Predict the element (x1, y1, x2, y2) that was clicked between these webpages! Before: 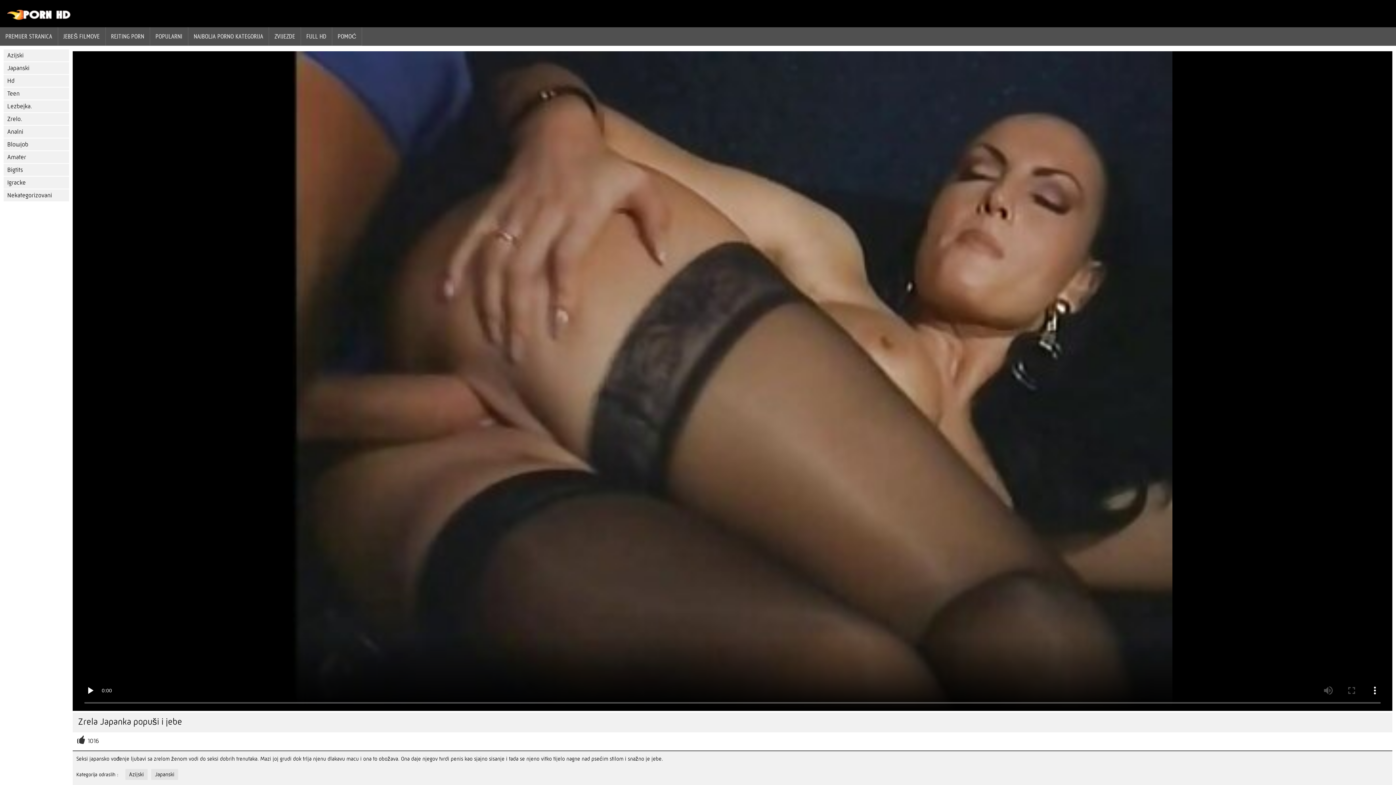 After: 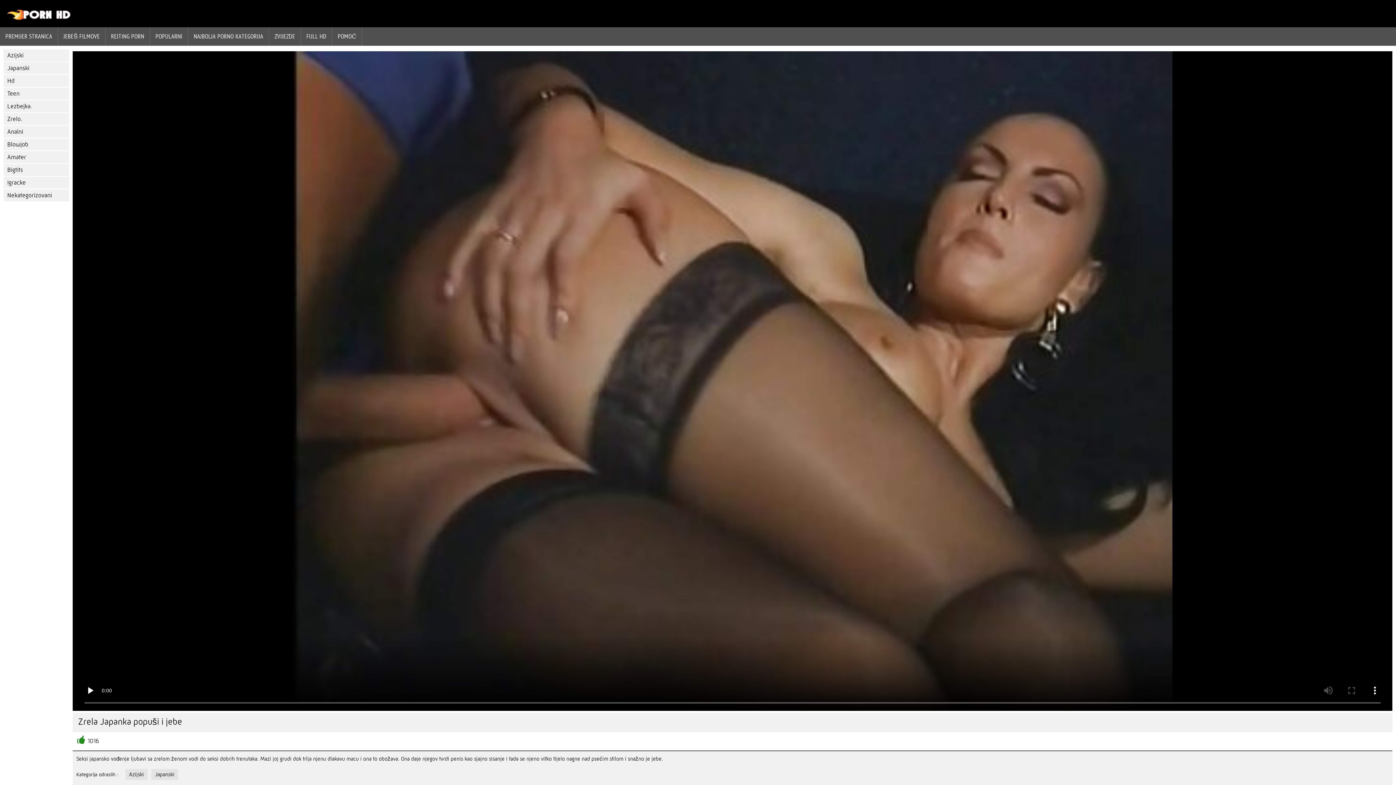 Action: bbox: (74, 734, 102, 749) label: 1016